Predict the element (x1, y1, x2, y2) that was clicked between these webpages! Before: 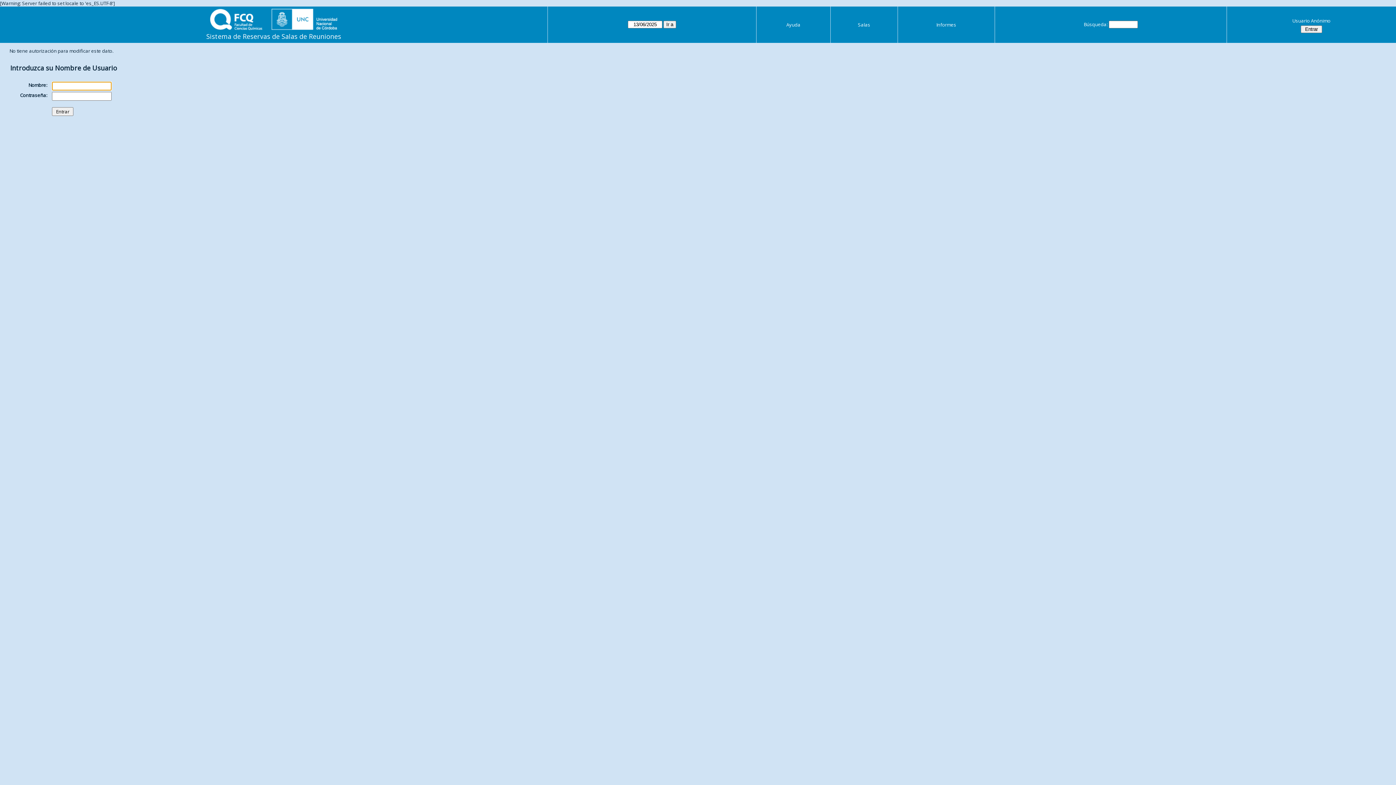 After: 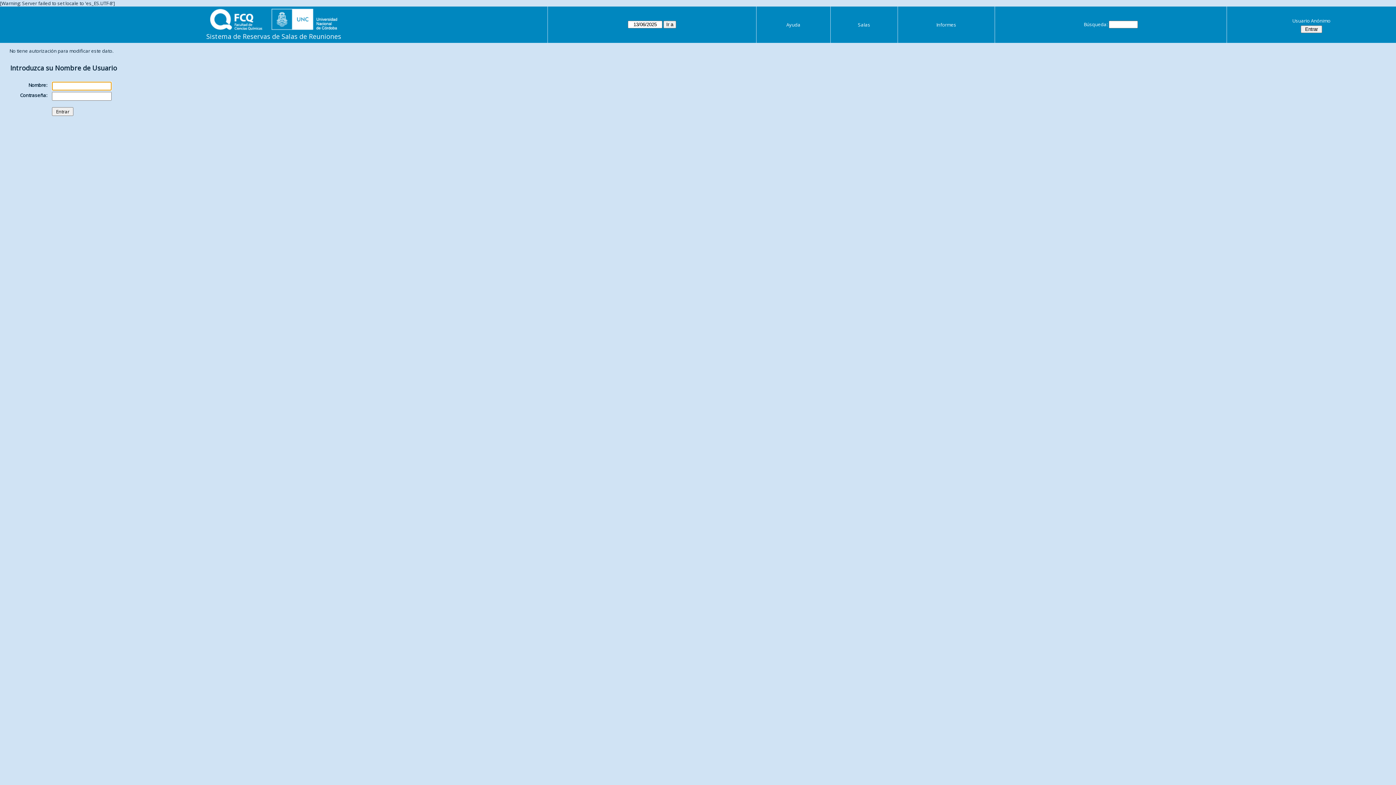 Action: bbox: (936, 21, 956, 28) label: Informes